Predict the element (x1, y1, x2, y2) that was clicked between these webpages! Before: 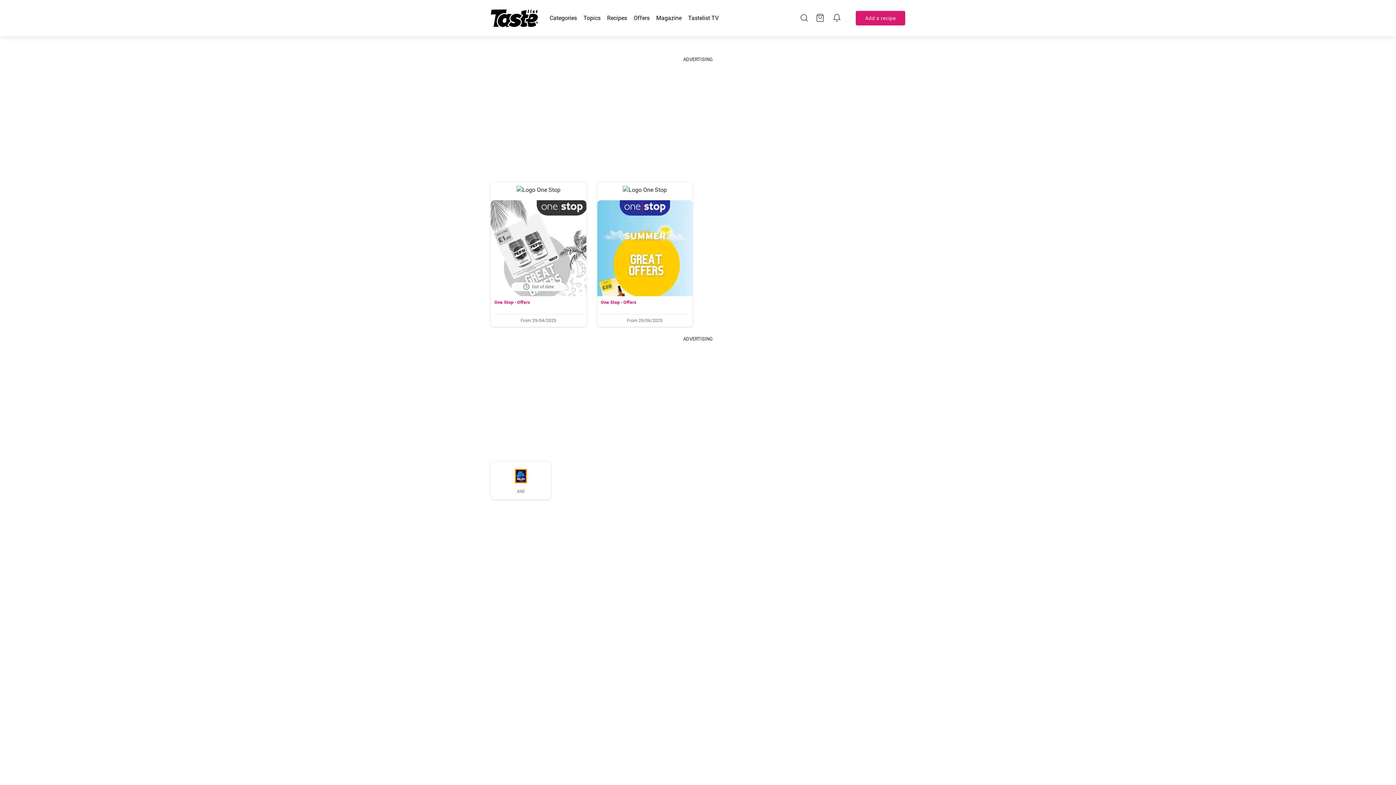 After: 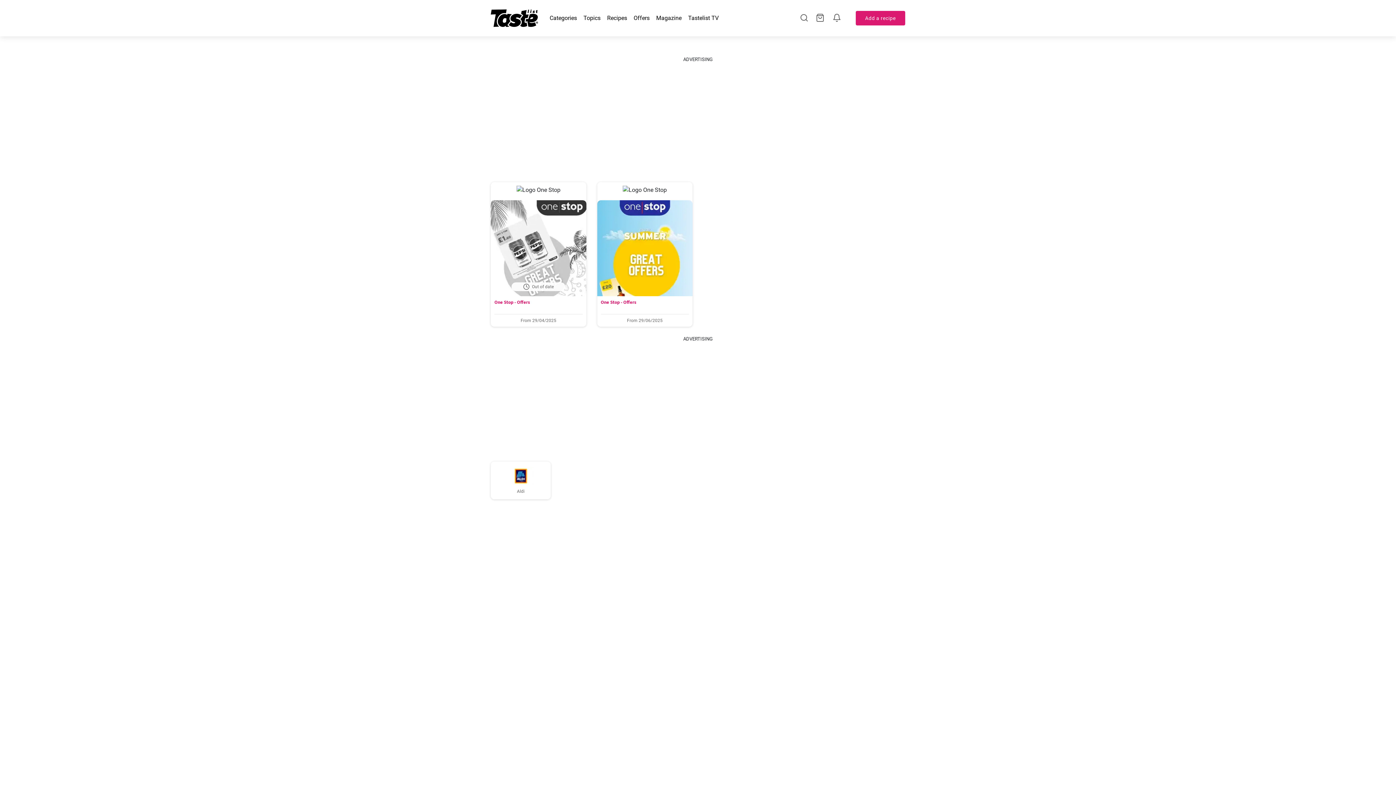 Action: bbox: (597, 182, 692, 200)